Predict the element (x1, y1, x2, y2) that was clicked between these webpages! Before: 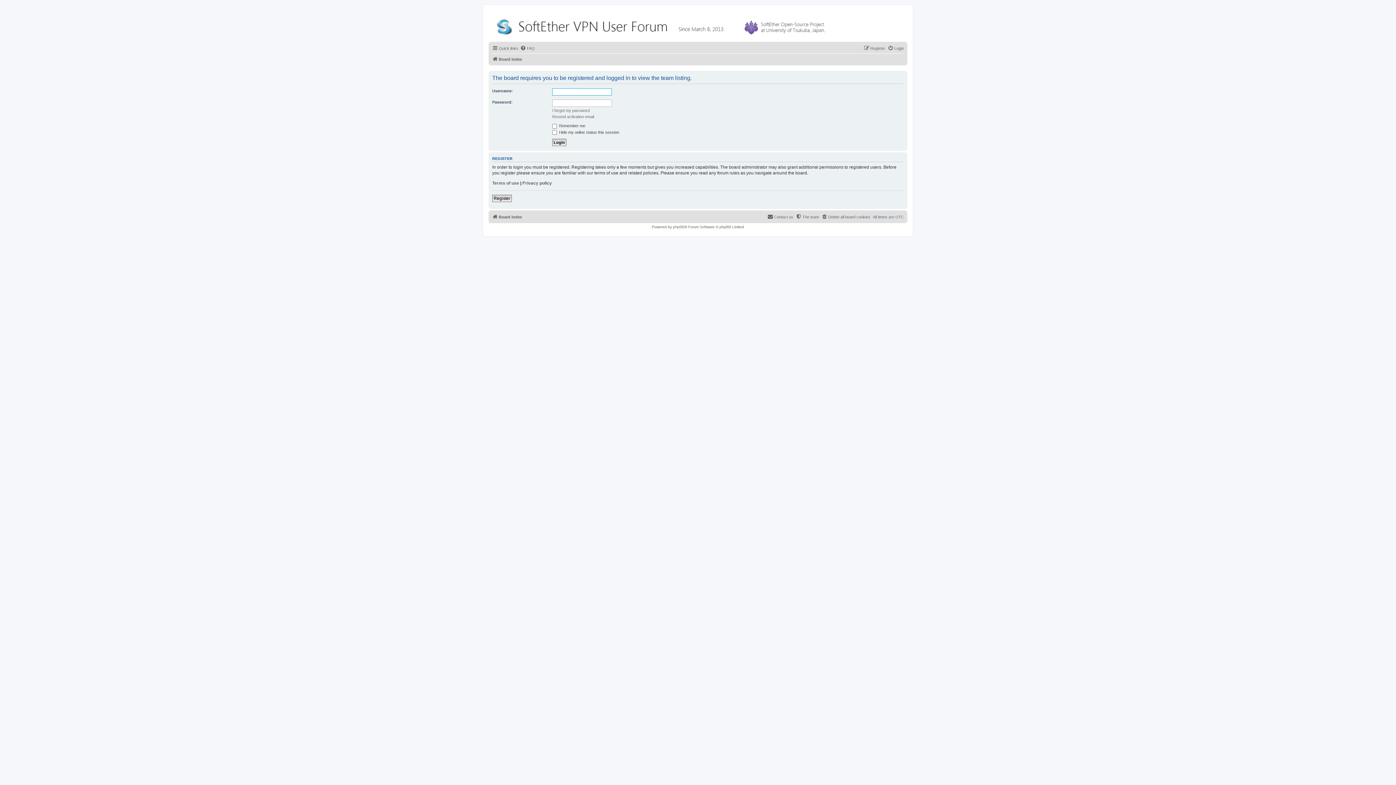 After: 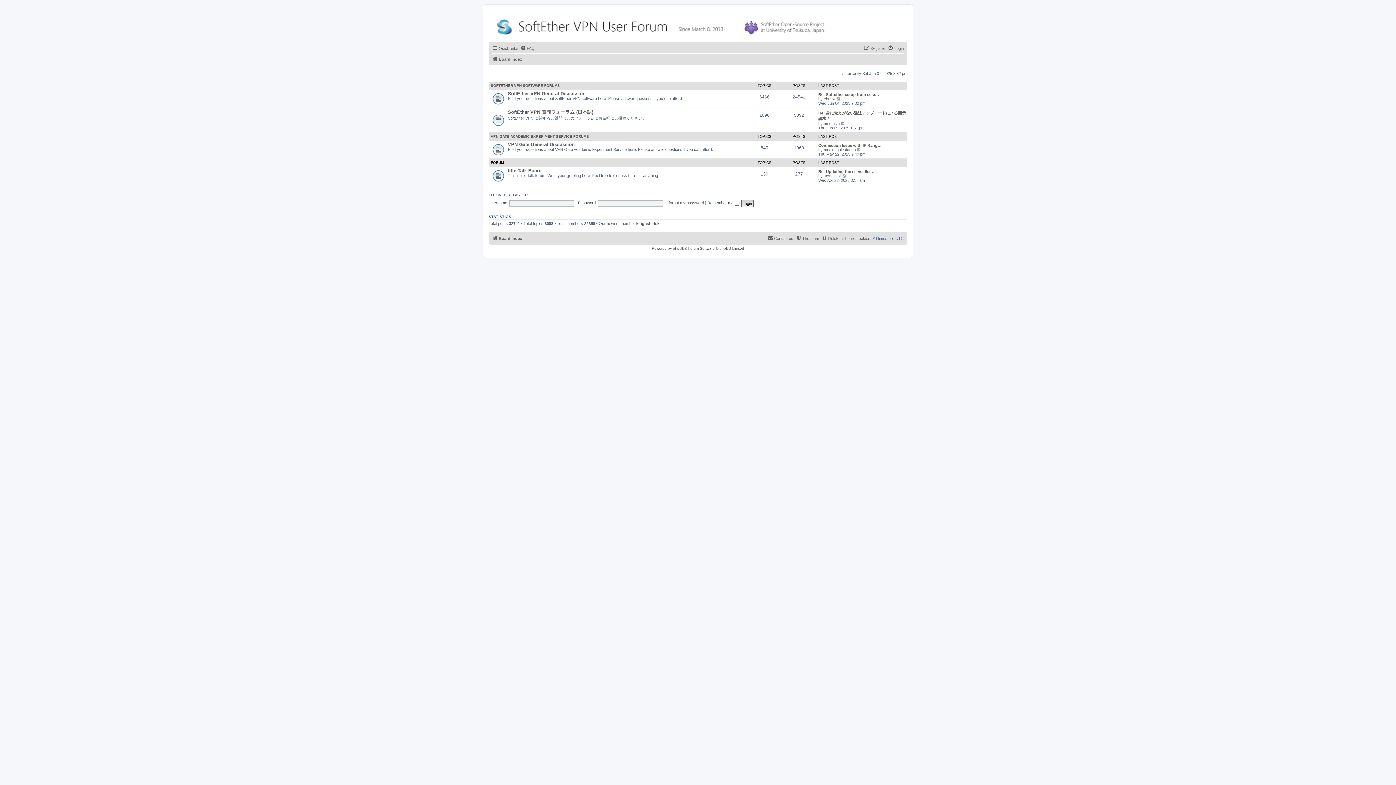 Action: bbox: (490, 12, 834, 38)